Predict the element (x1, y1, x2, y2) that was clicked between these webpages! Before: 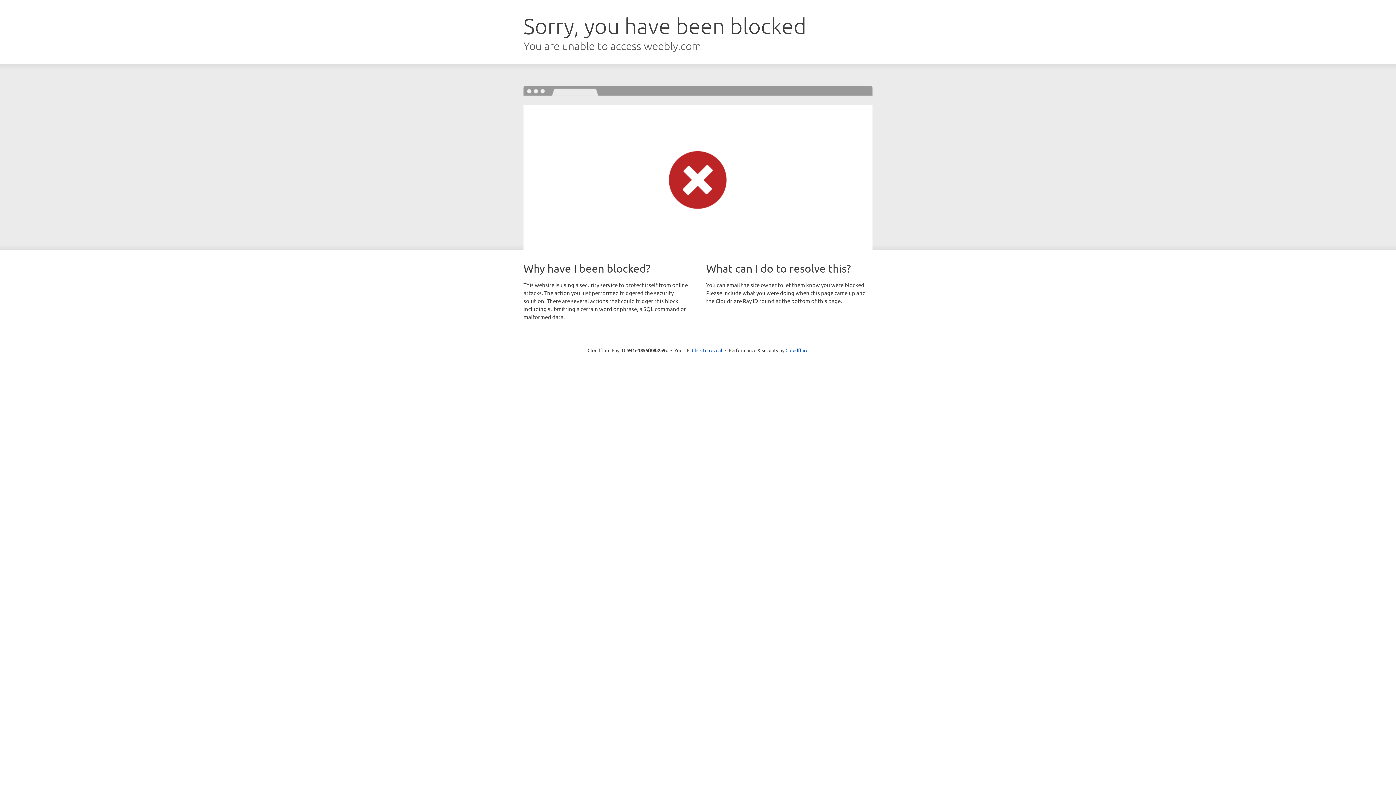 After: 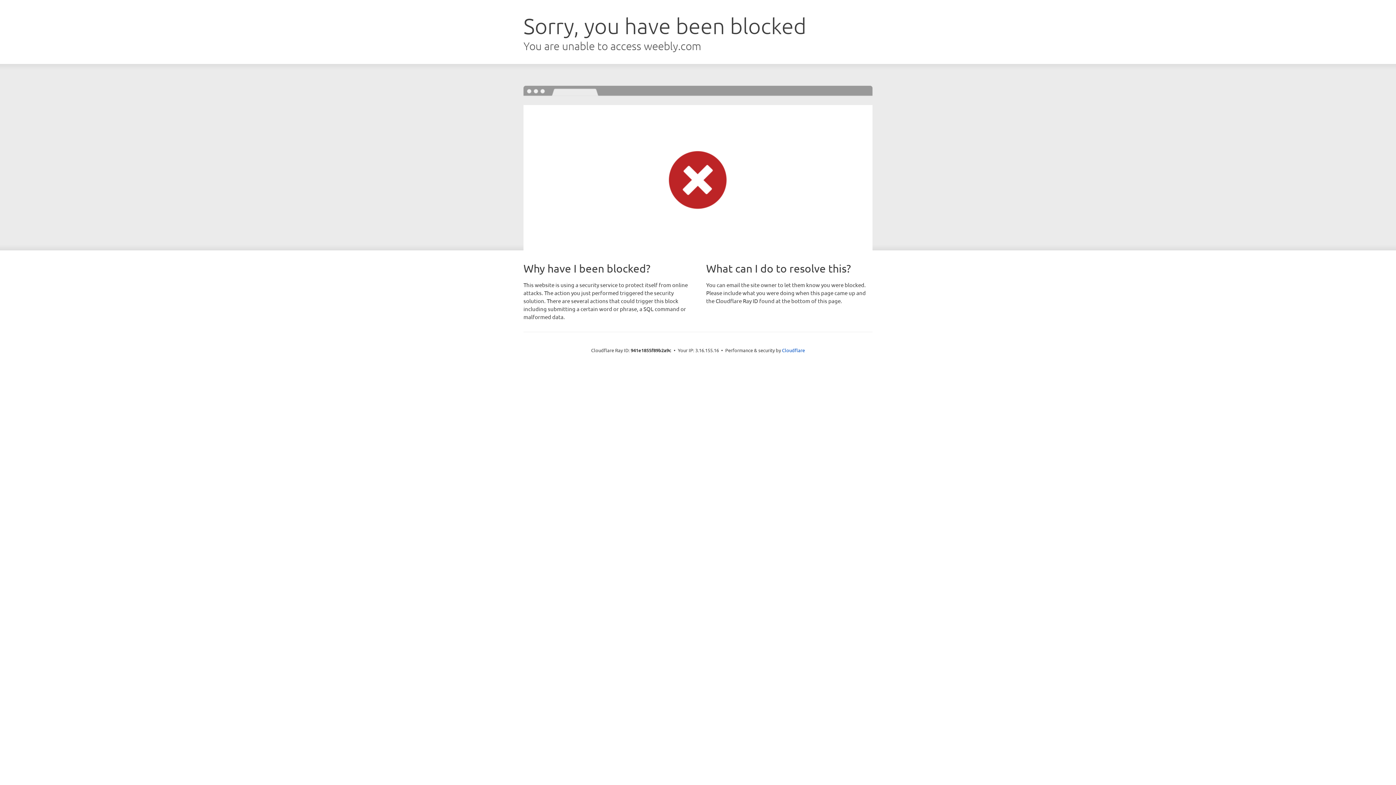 Action: label: Click to reveal bbox: (692, 346, 722, 353)